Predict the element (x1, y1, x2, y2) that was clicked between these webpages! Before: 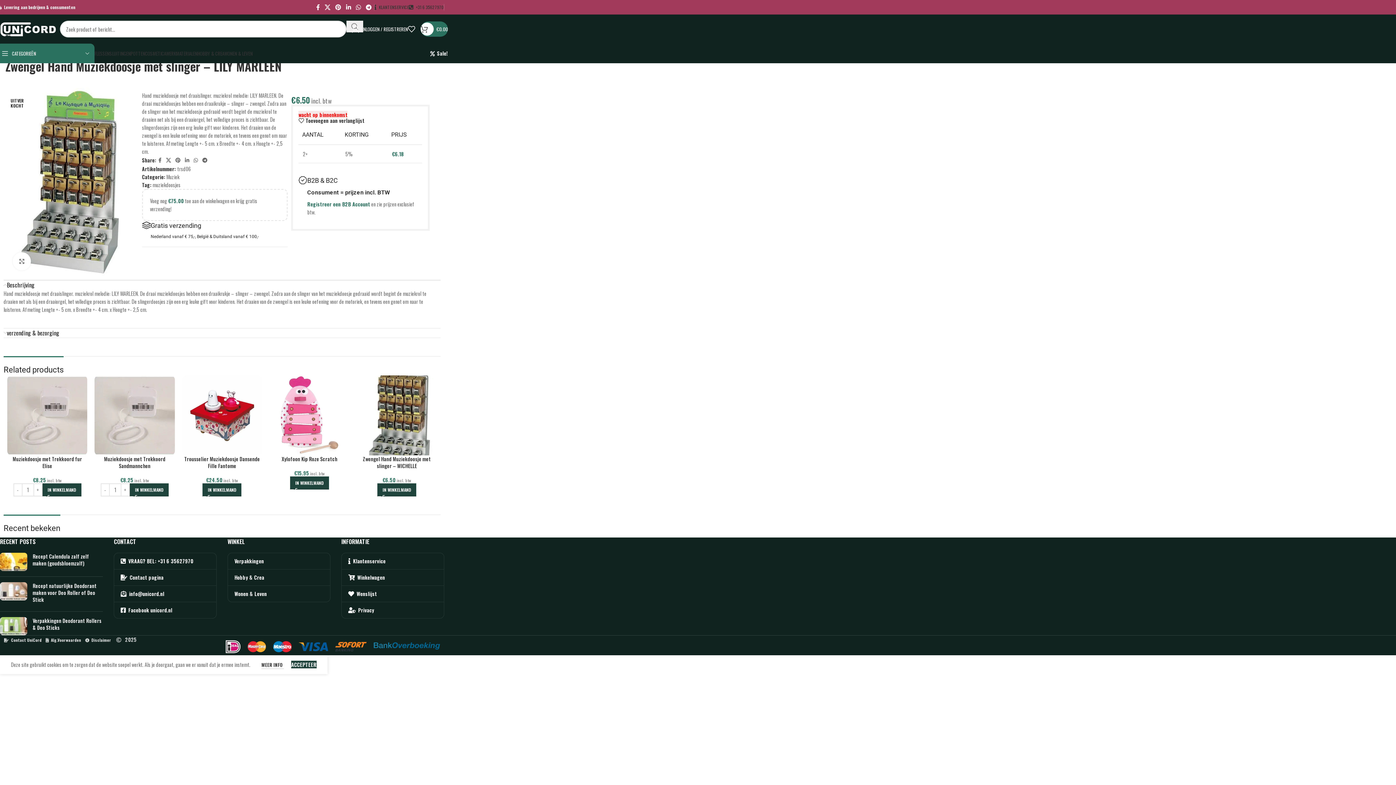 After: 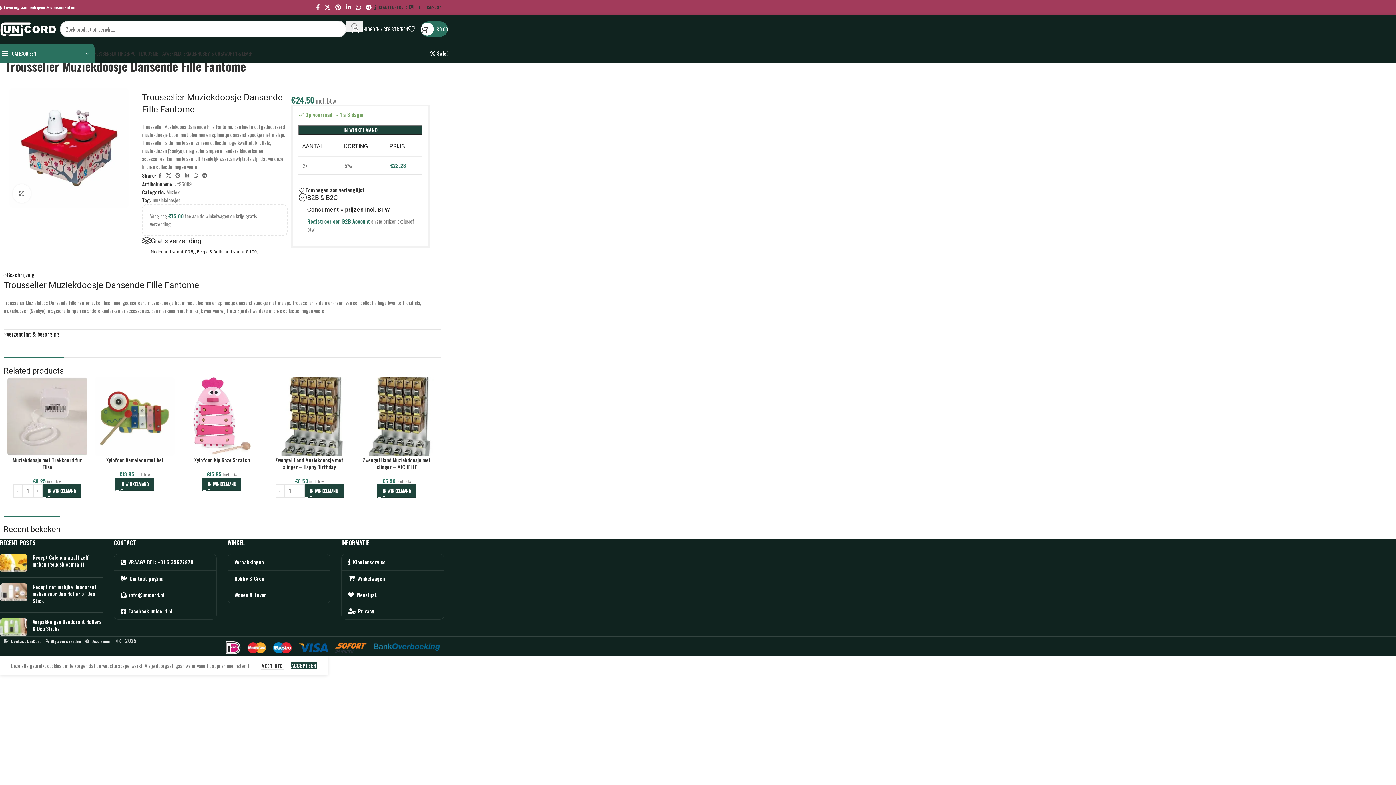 Action: bbox: (182, 375, 262, 455)